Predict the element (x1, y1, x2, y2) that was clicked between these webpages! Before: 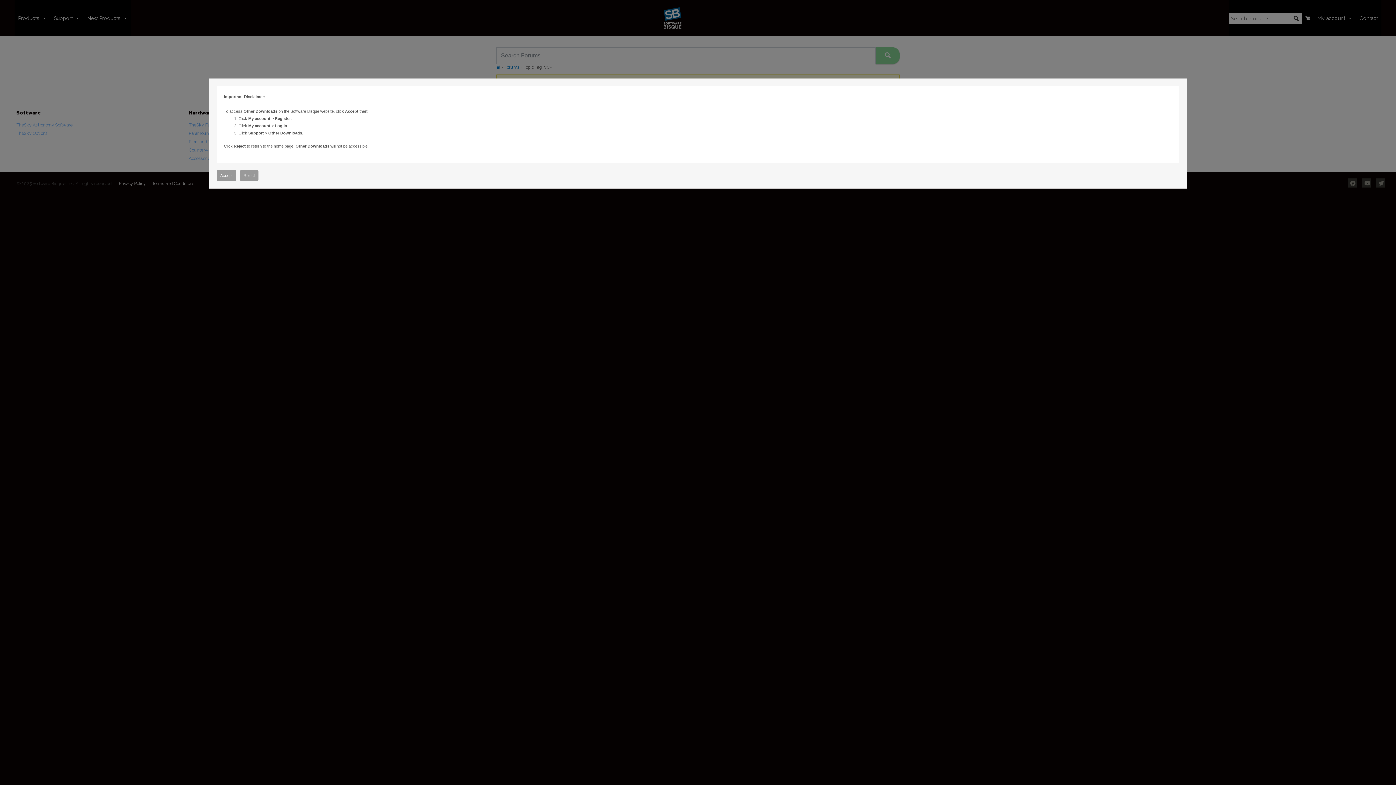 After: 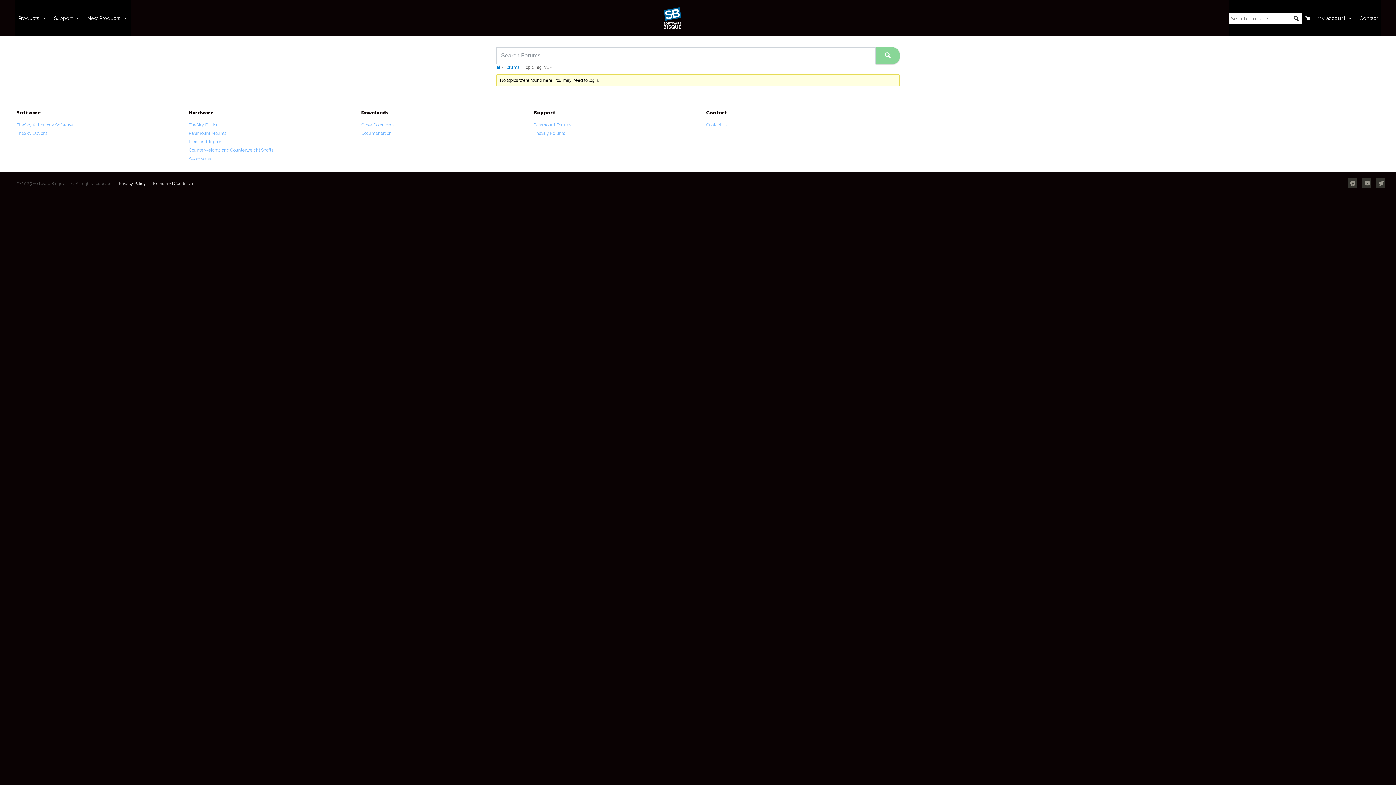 Action: bbox: (216, 170, 236, 181) label: Accept